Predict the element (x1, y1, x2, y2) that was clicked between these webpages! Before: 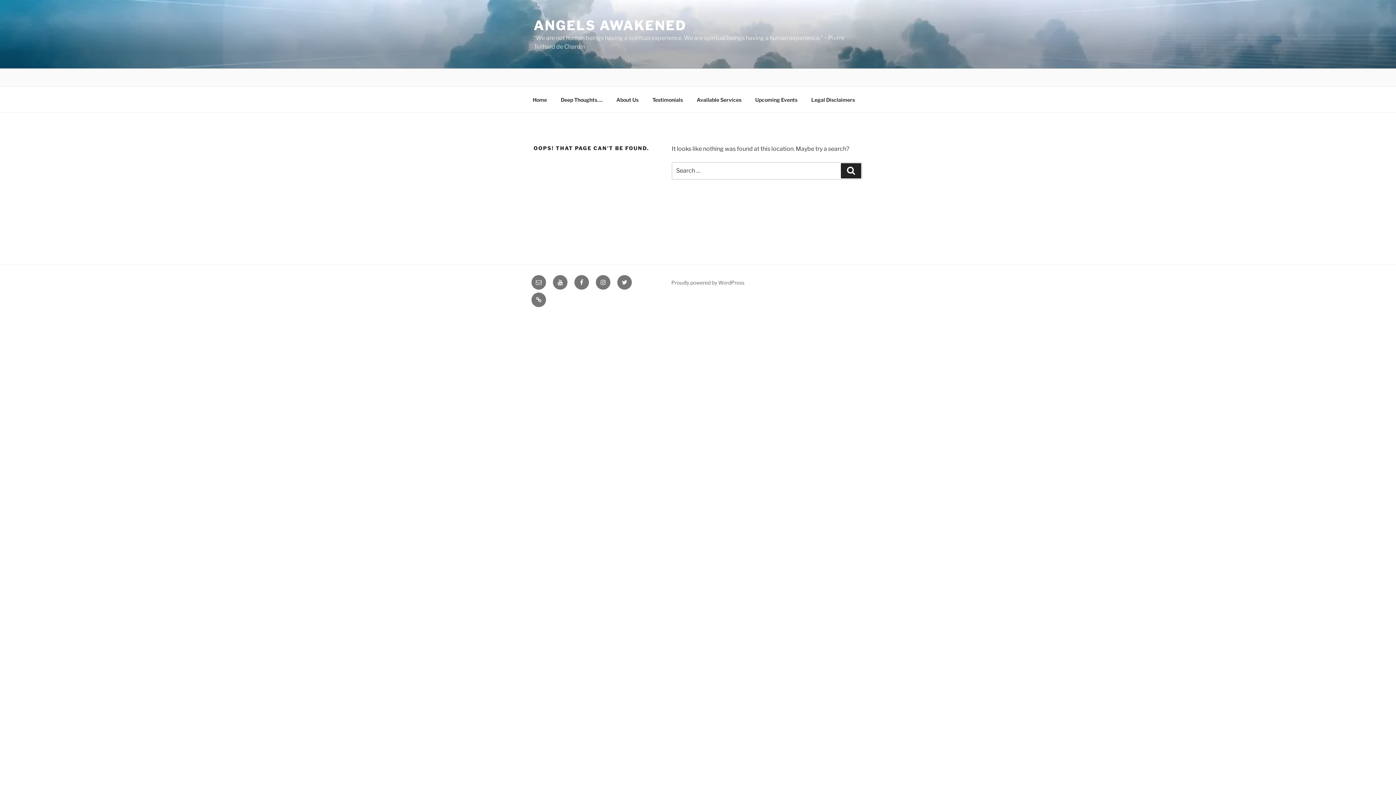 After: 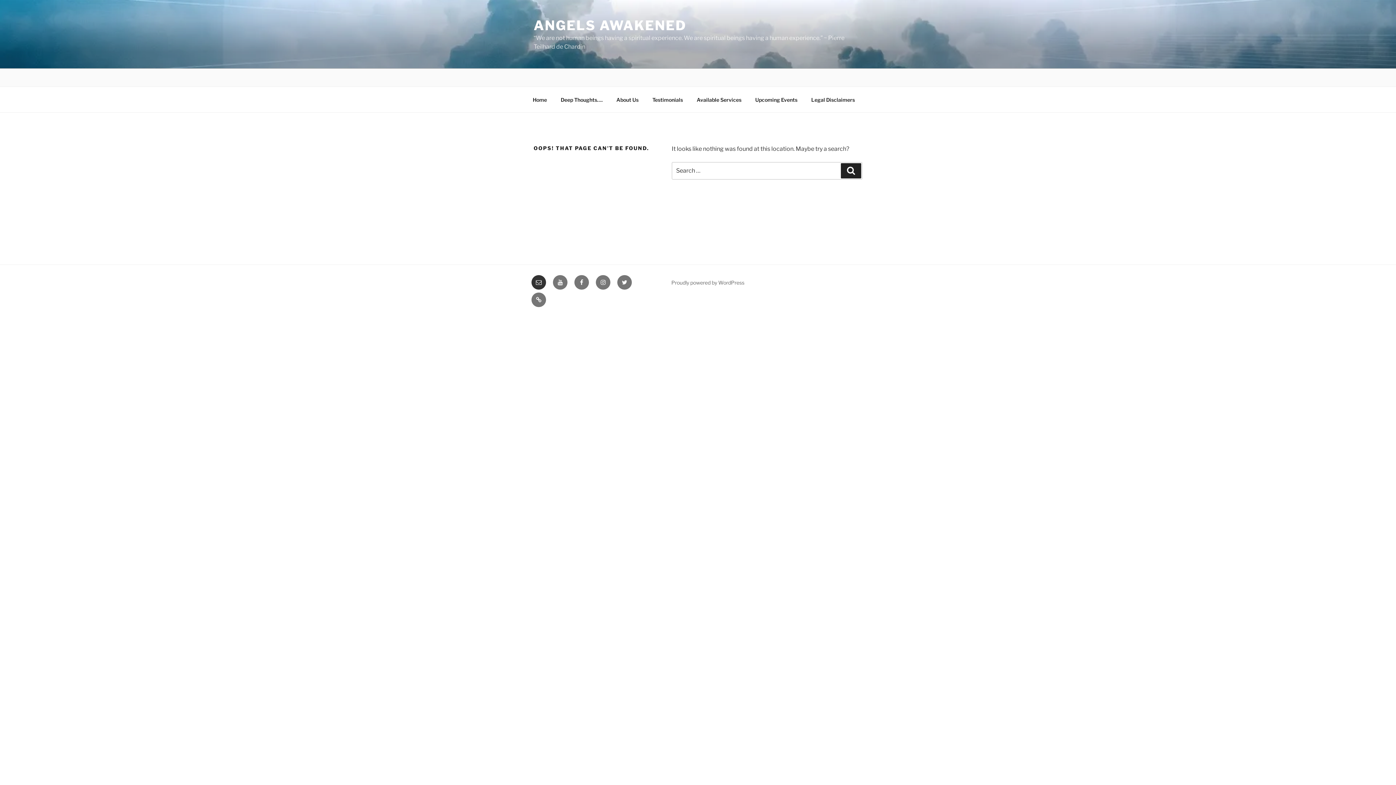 Action: bbox: (531, 275, 546, 289) label: Email